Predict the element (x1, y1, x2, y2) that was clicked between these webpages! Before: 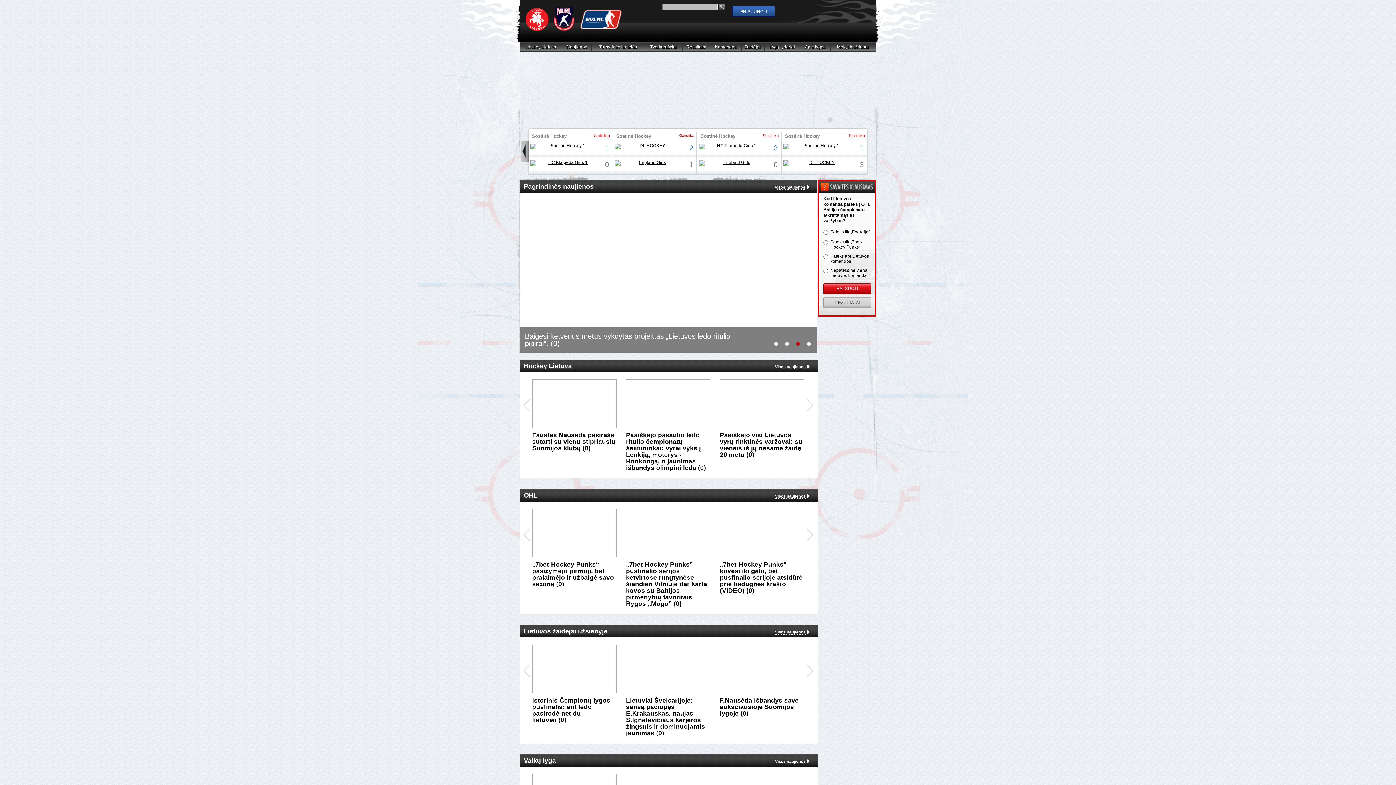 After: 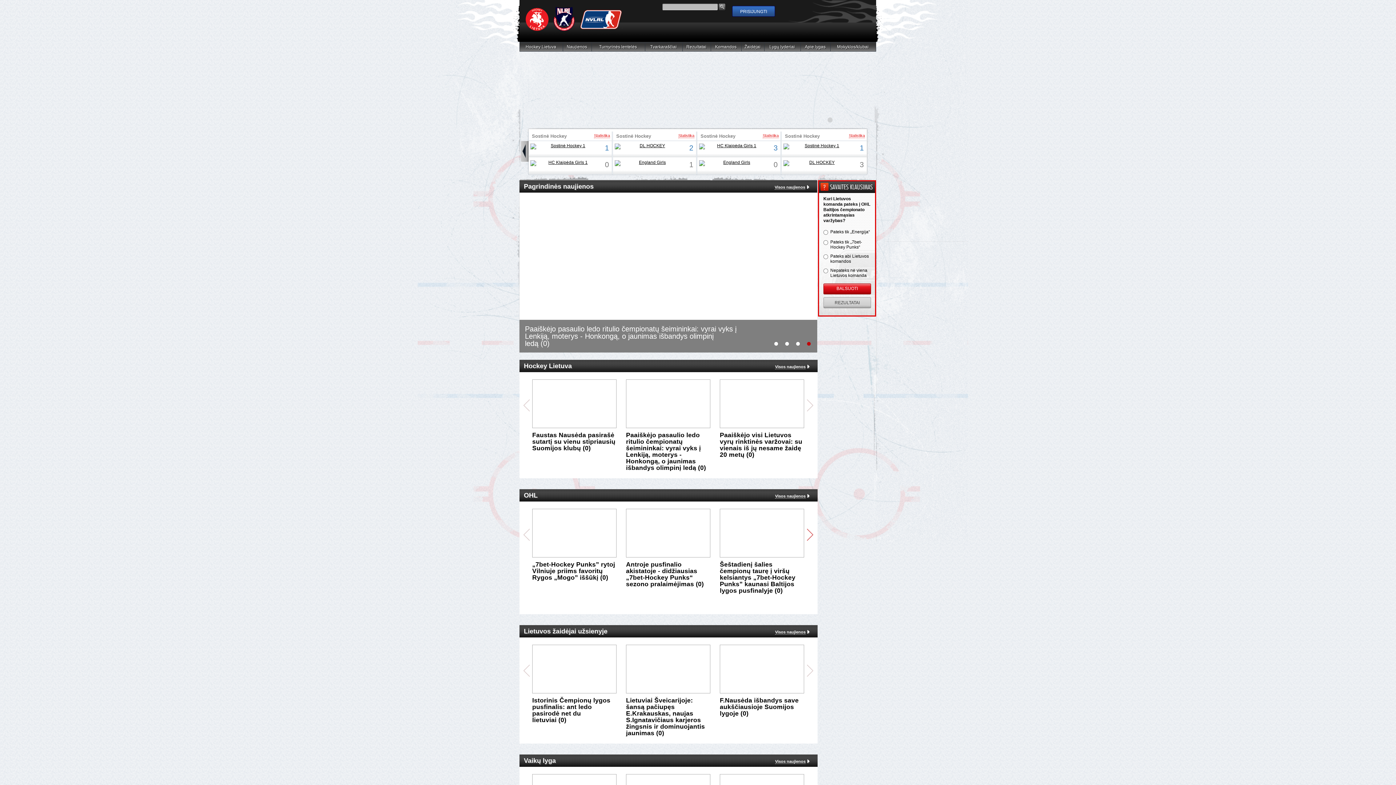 Action: bbox: (807, 529, 813, 541) label: Next